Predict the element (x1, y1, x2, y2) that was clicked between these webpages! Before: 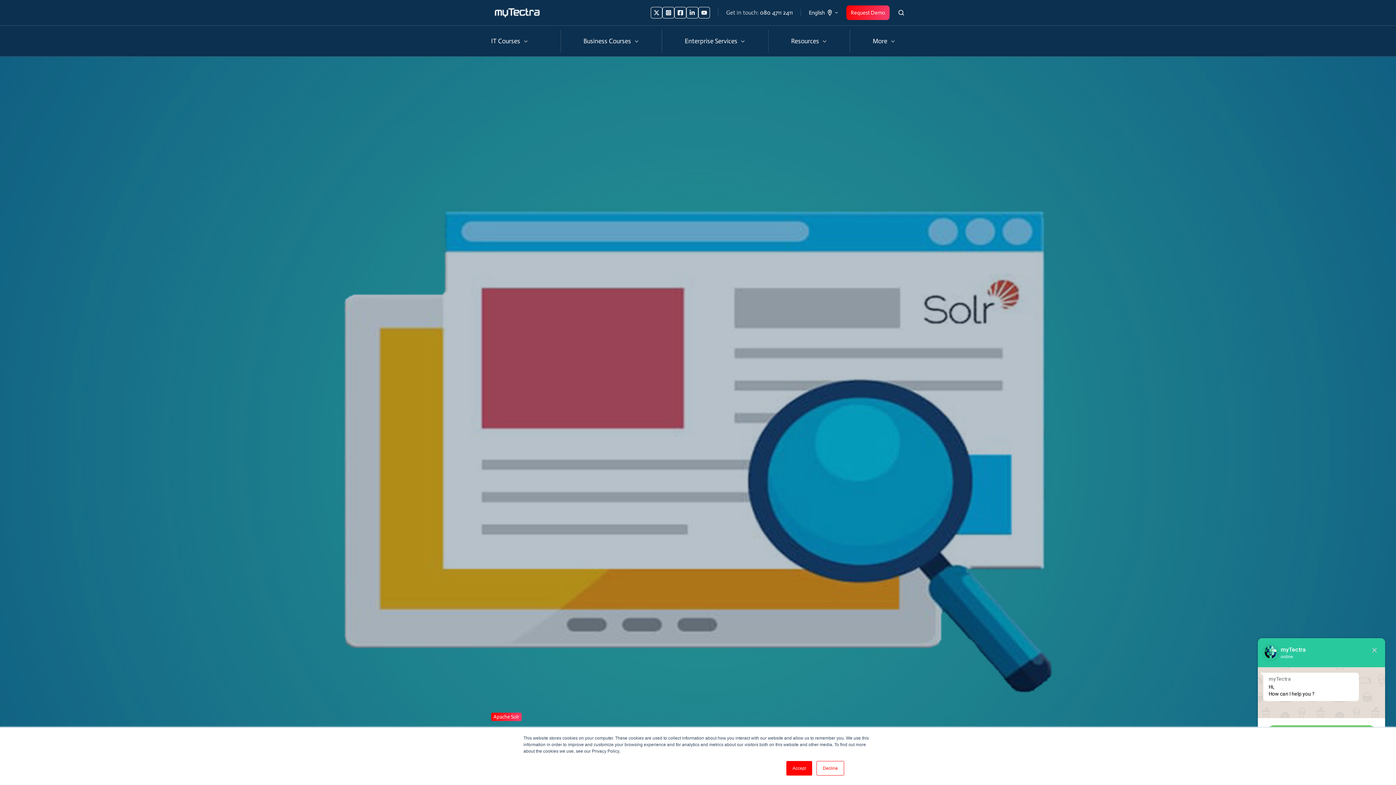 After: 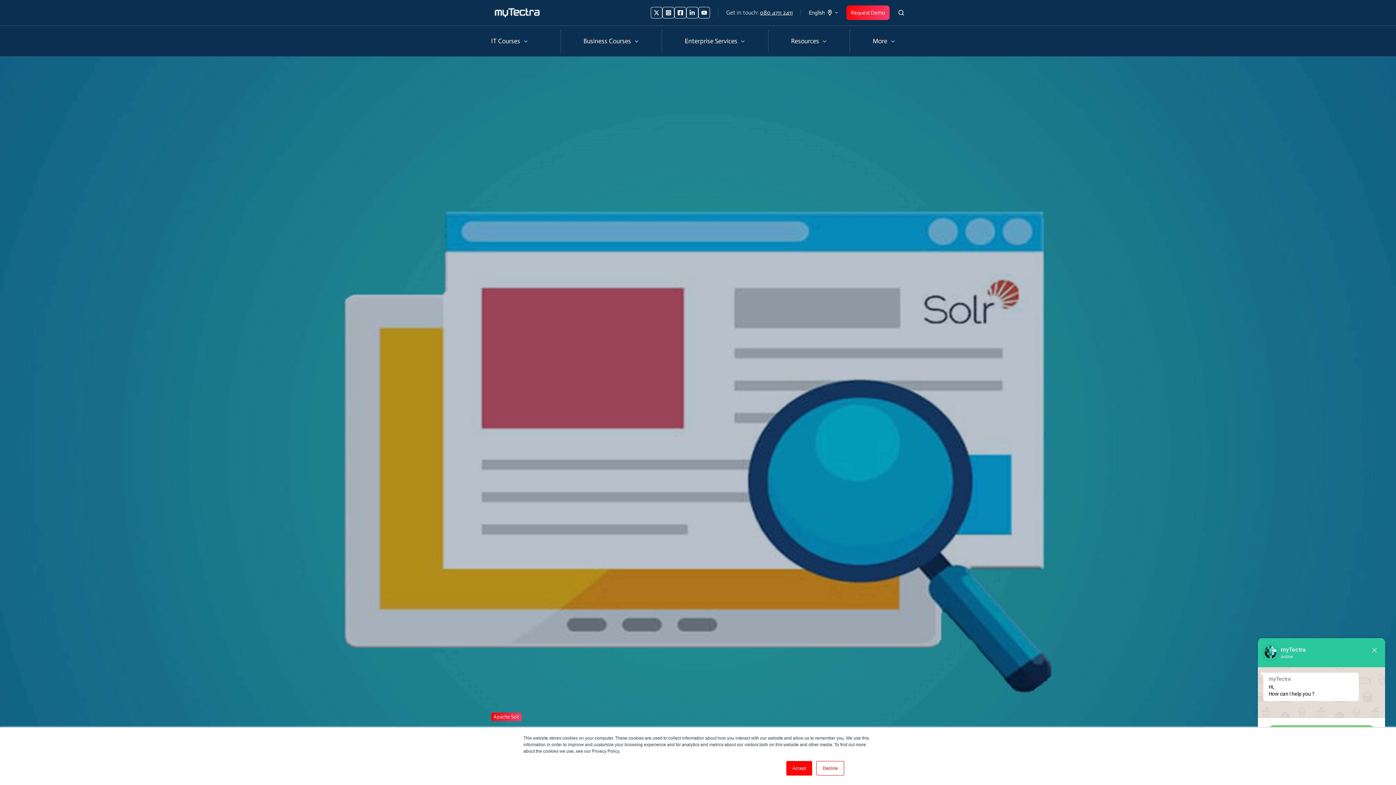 Action: label: 080 4711 2411 bbox: (760, 9, 792, 16)